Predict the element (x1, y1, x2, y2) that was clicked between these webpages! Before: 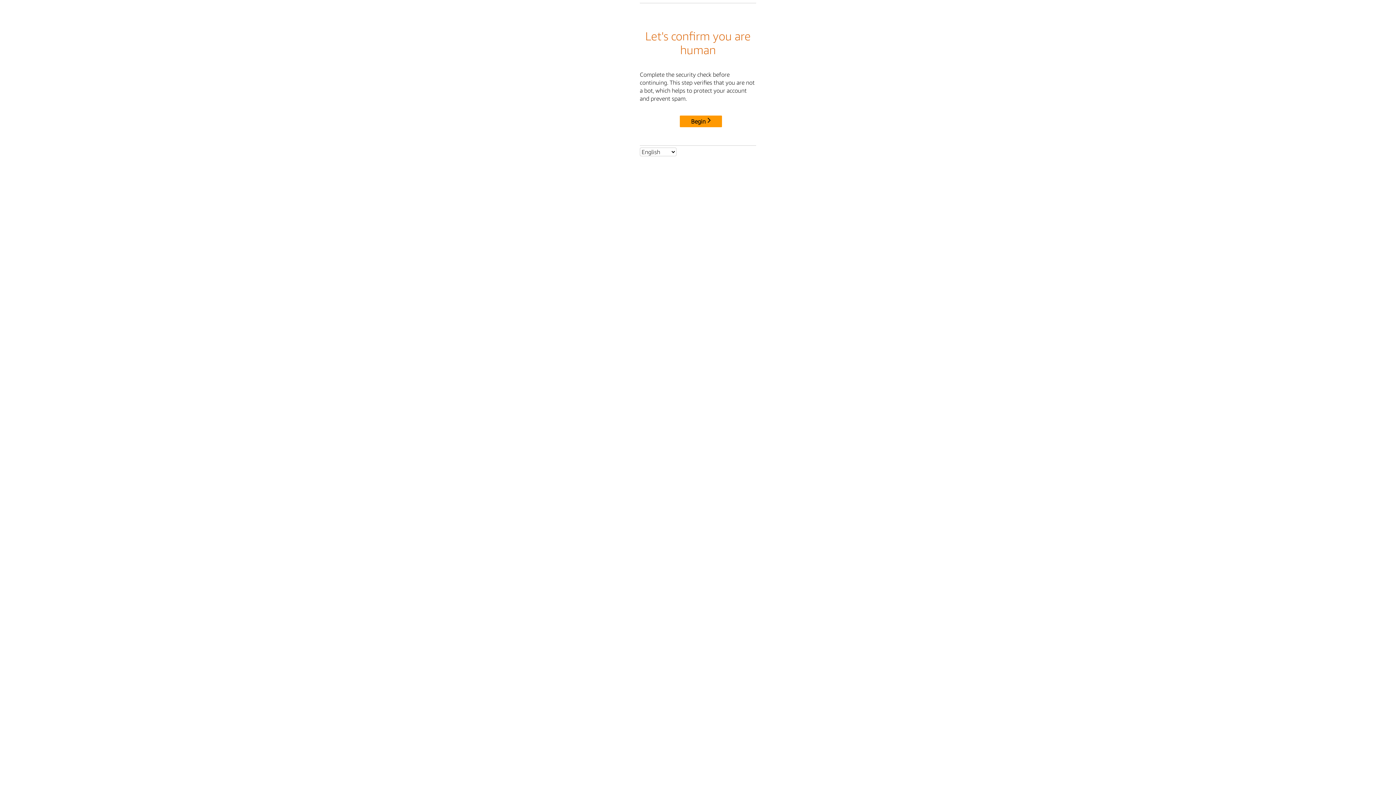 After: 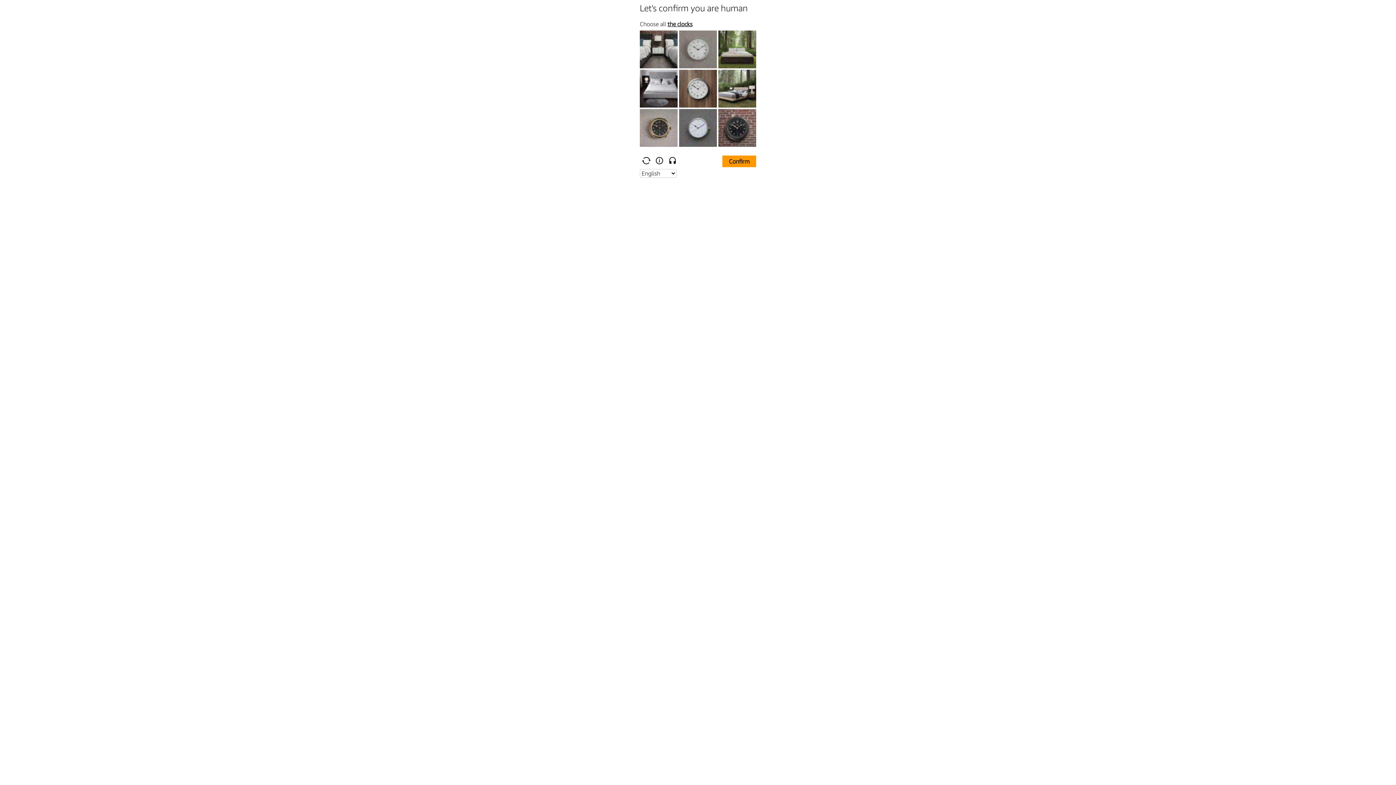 Action: label: Begin bbox: (680, 115, 722, 127)